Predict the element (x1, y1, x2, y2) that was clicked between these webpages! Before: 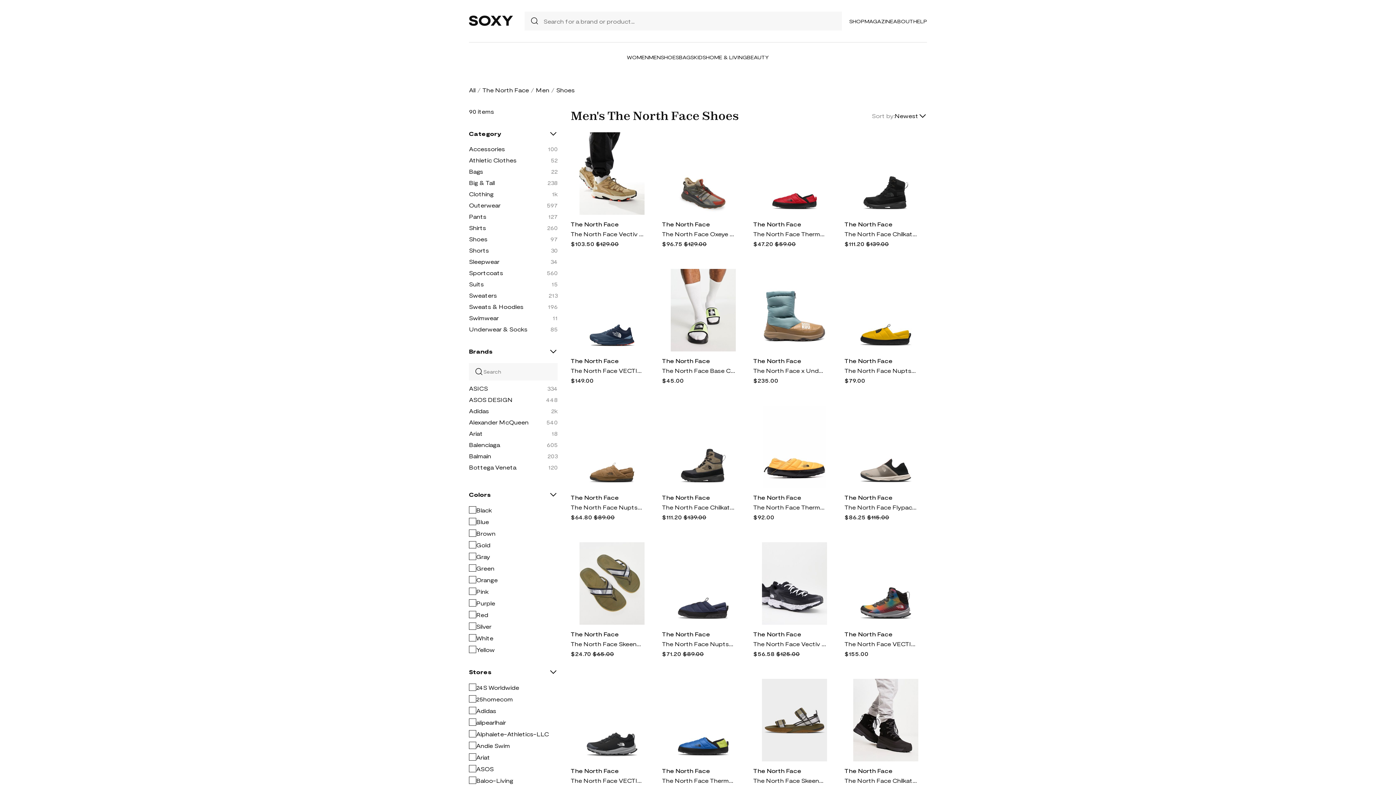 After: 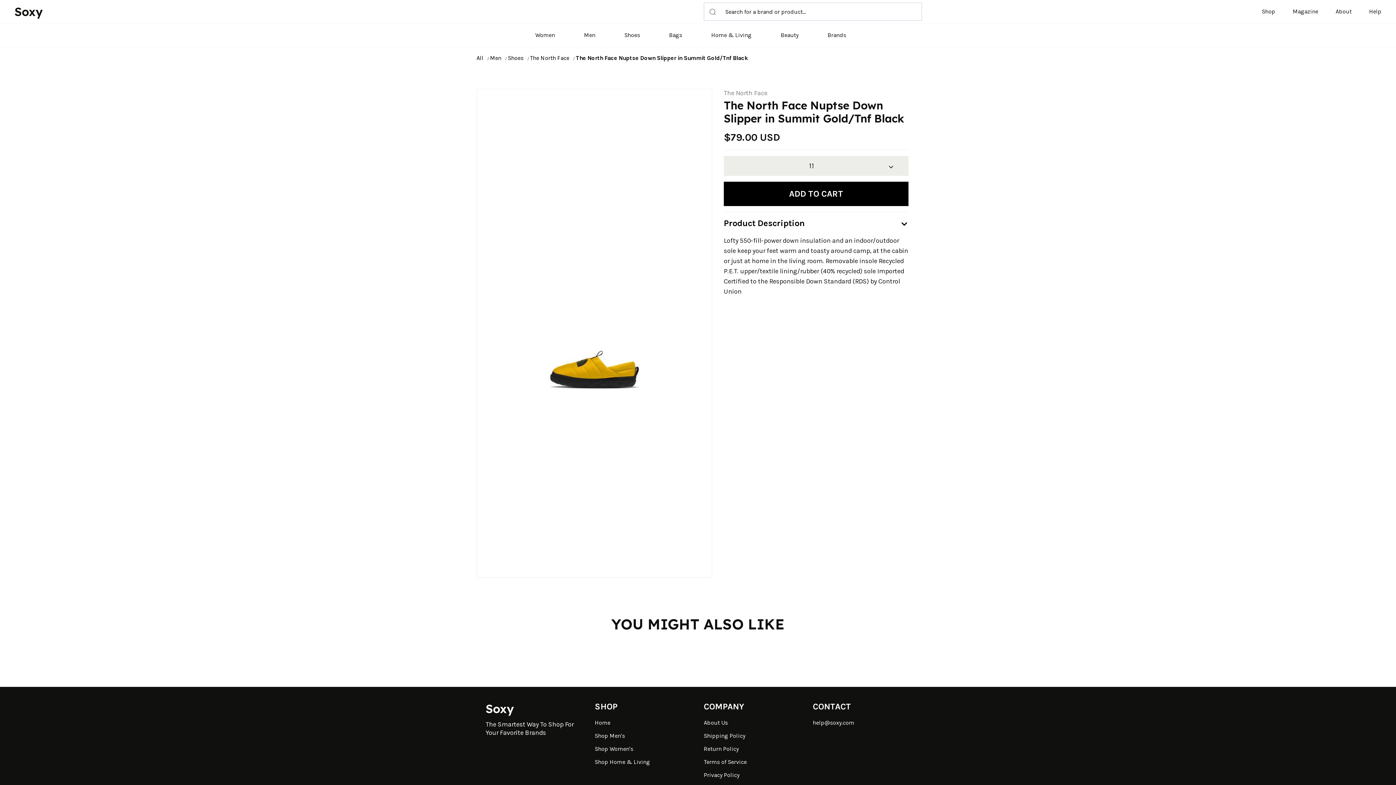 Action: bbox: (844, 367, 917, 374) label: The North Face Nuptse Down Slipper in Summit Gold/Tnf Black